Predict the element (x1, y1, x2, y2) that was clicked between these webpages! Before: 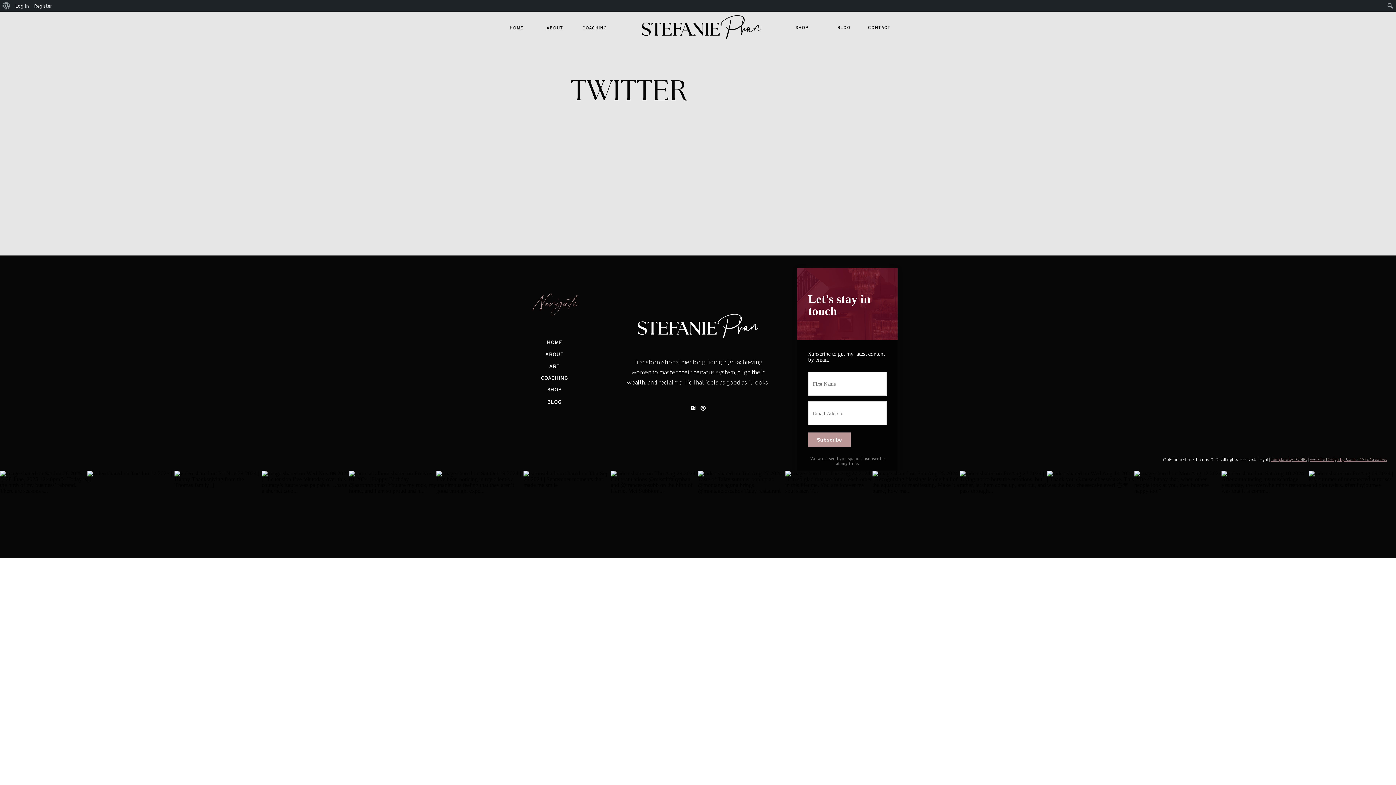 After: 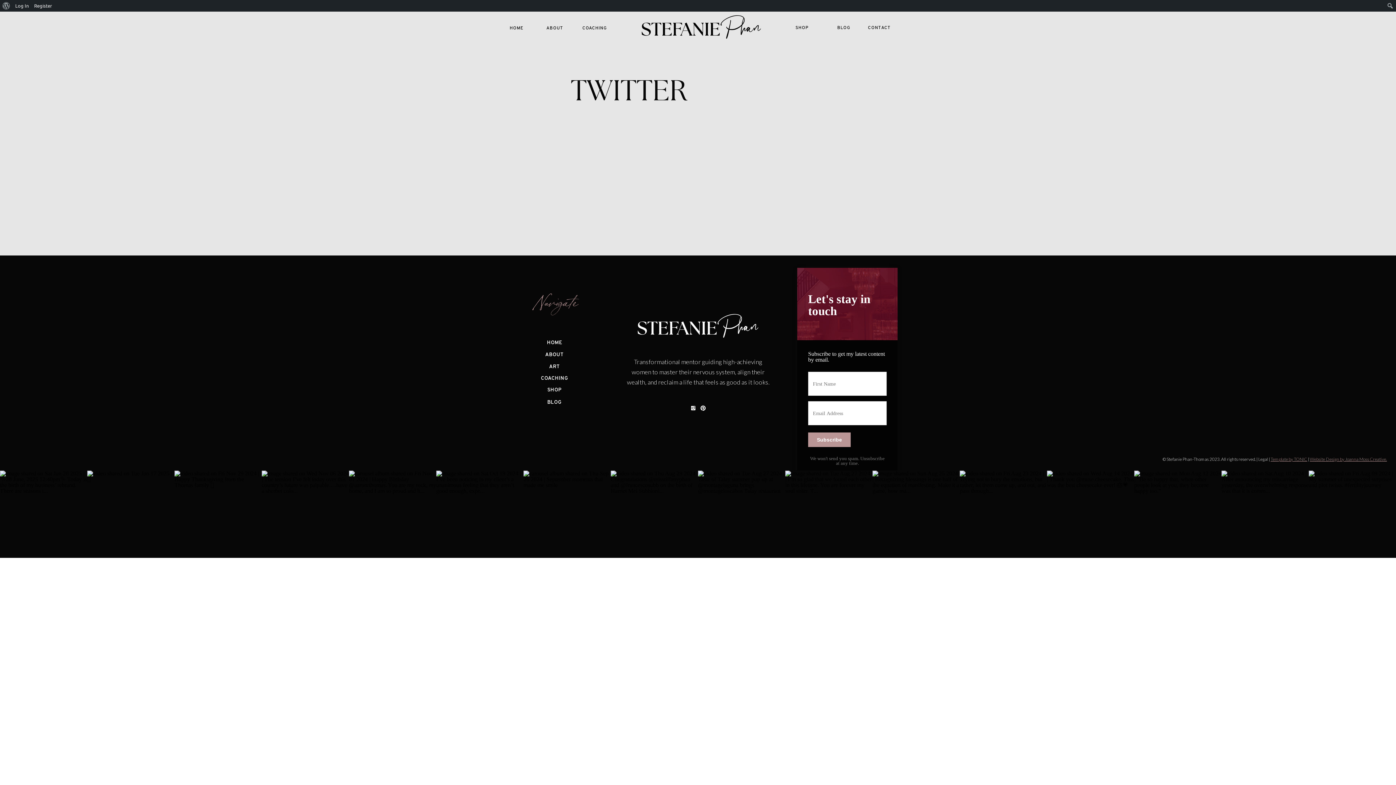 Action: bbox: (261, 470, 349, 558)